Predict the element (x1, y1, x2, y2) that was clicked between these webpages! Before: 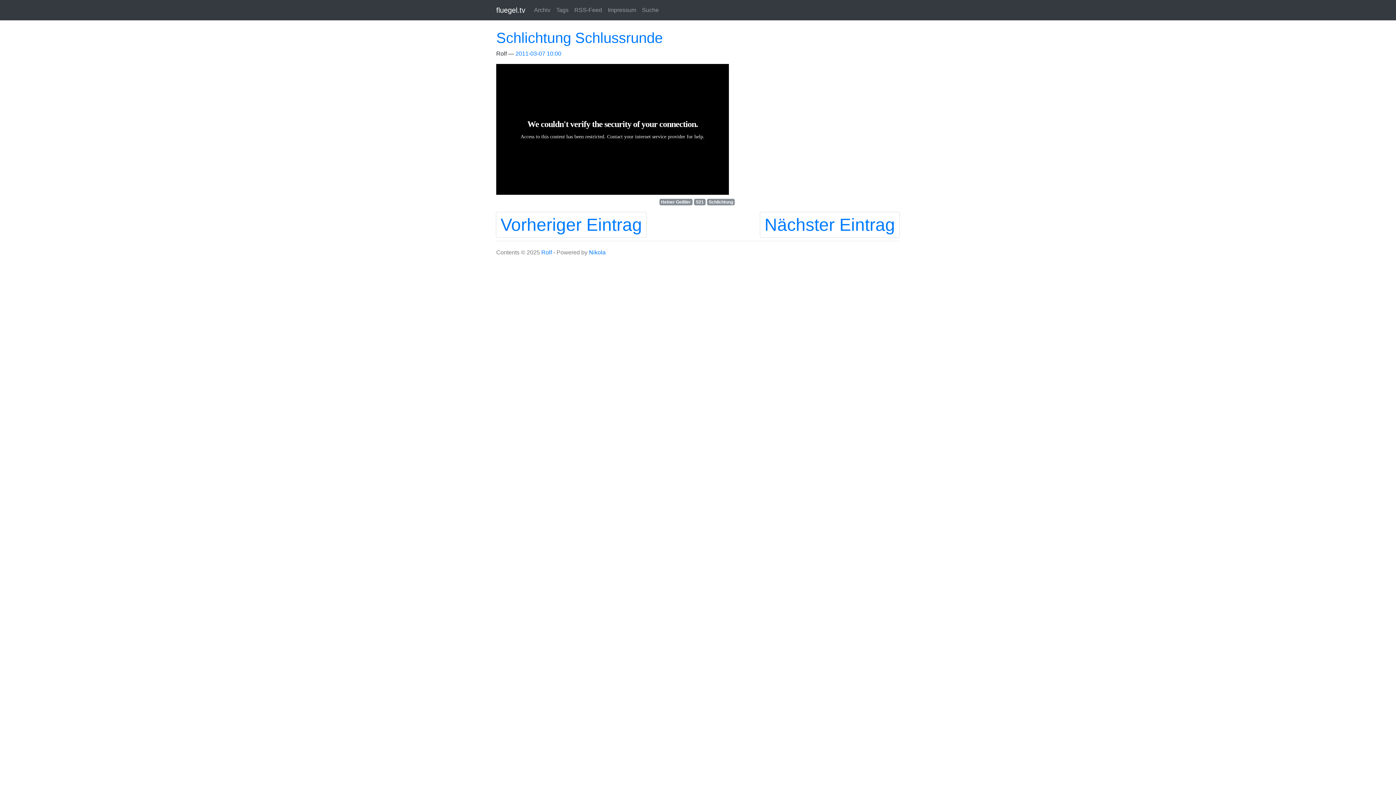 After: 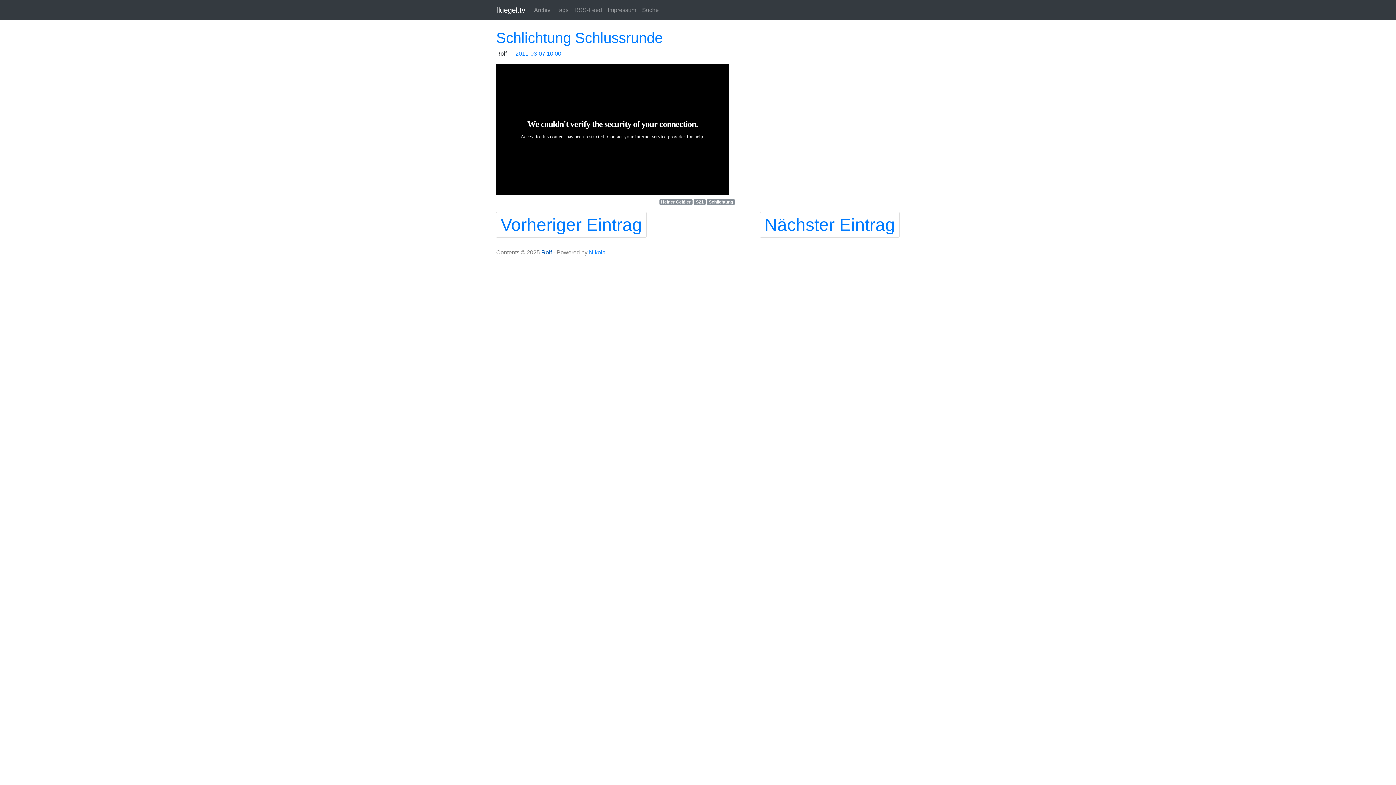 Action: bbox: (541, 249, 552, 255) label: Rolf